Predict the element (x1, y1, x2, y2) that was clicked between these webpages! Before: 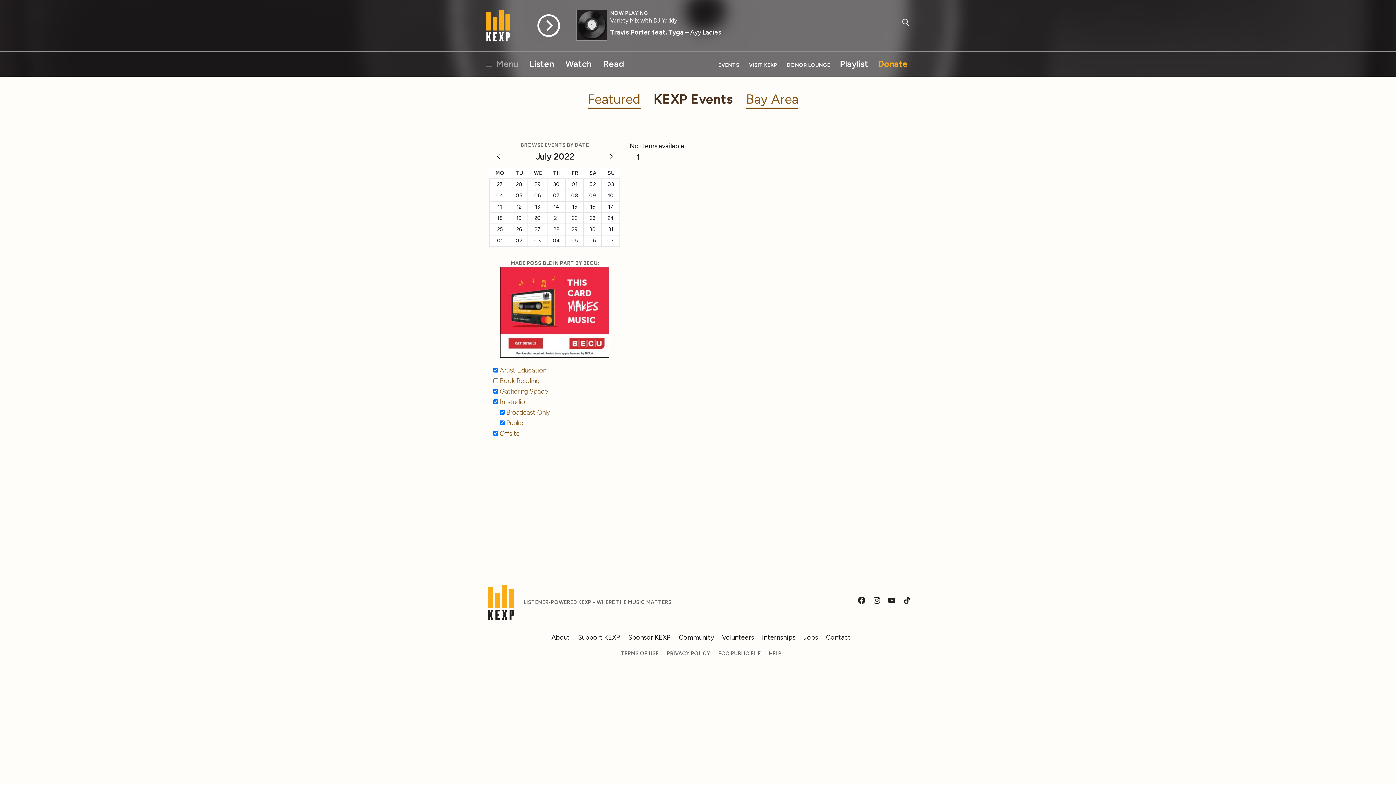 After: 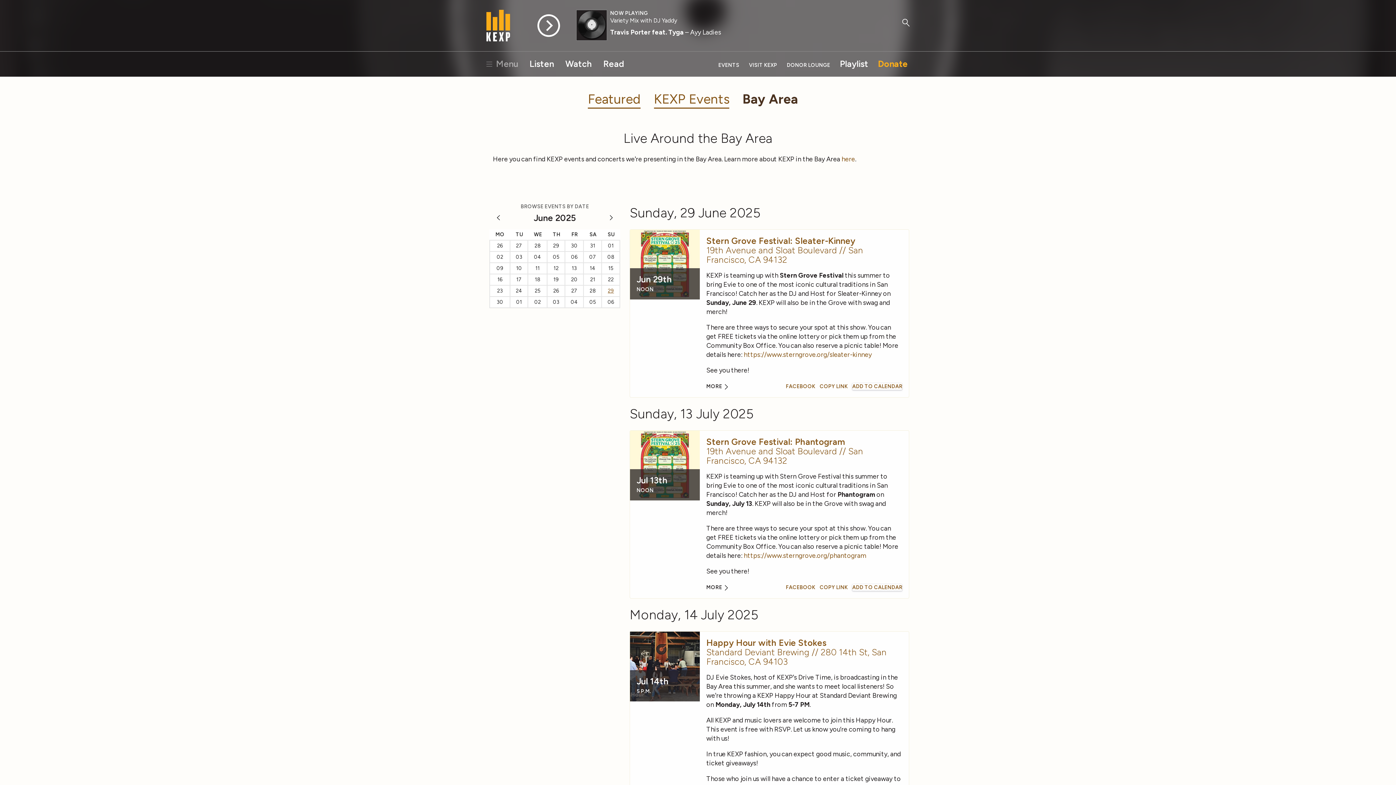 Action: bbox: (746, 91, 798, 108) label: Bay Area